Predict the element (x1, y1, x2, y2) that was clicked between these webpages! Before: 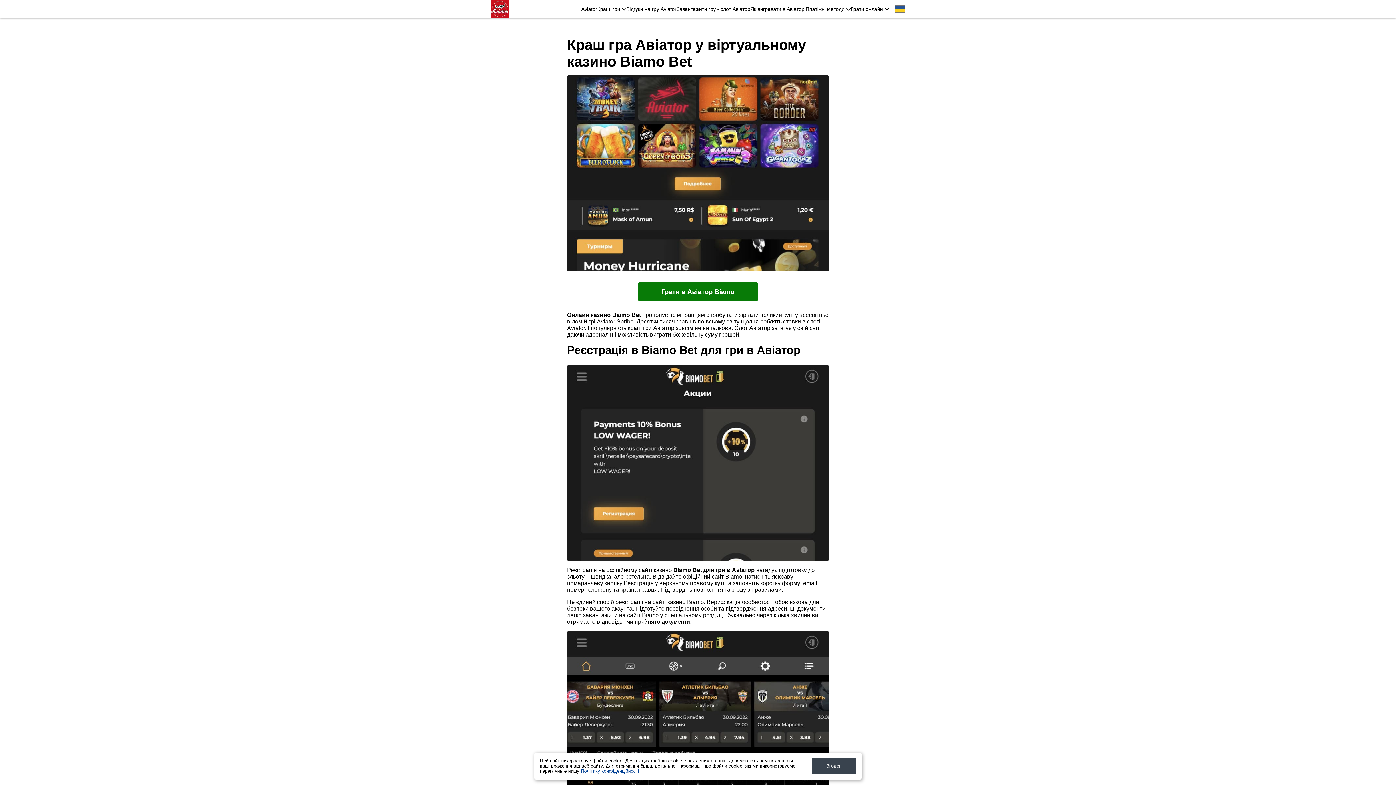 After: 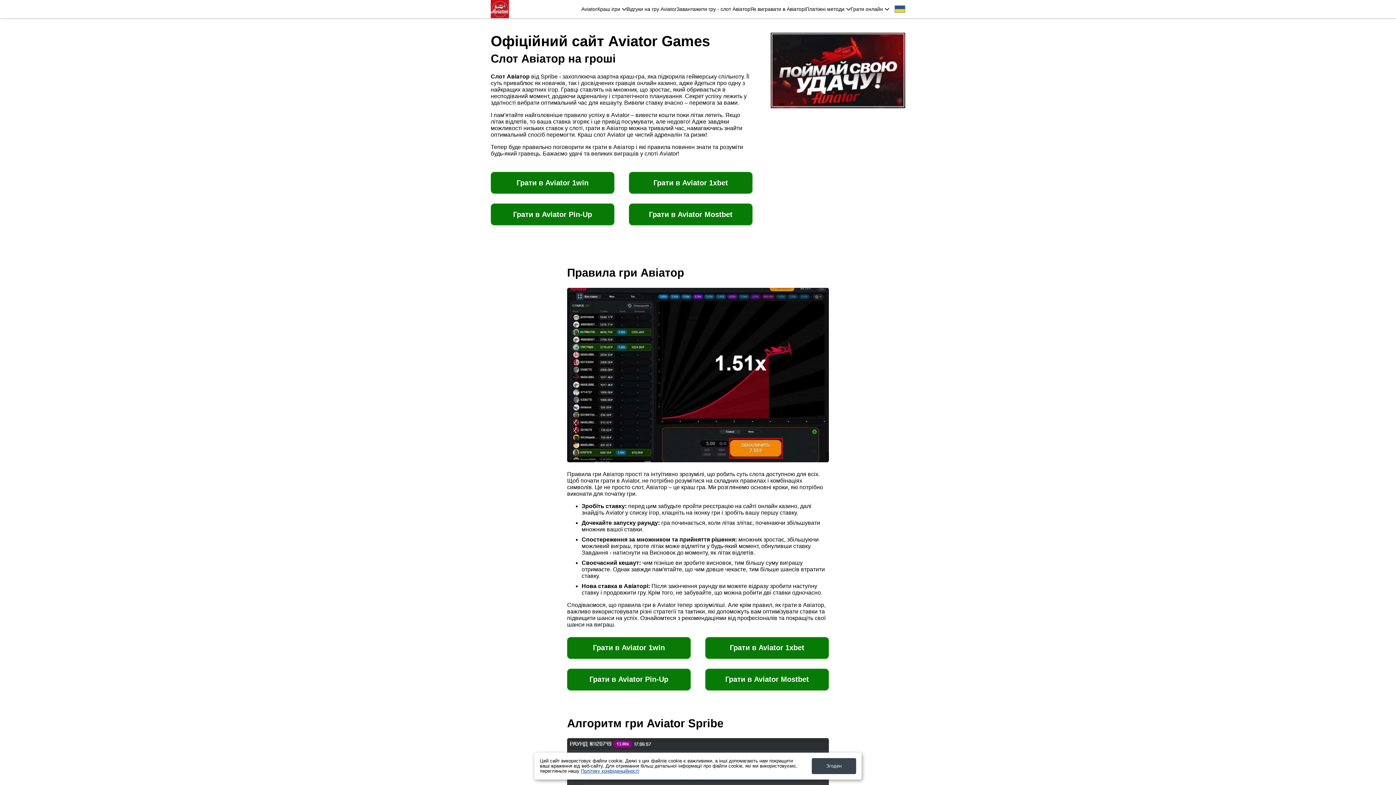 Action: bbox: (490, 0, 509, 18)